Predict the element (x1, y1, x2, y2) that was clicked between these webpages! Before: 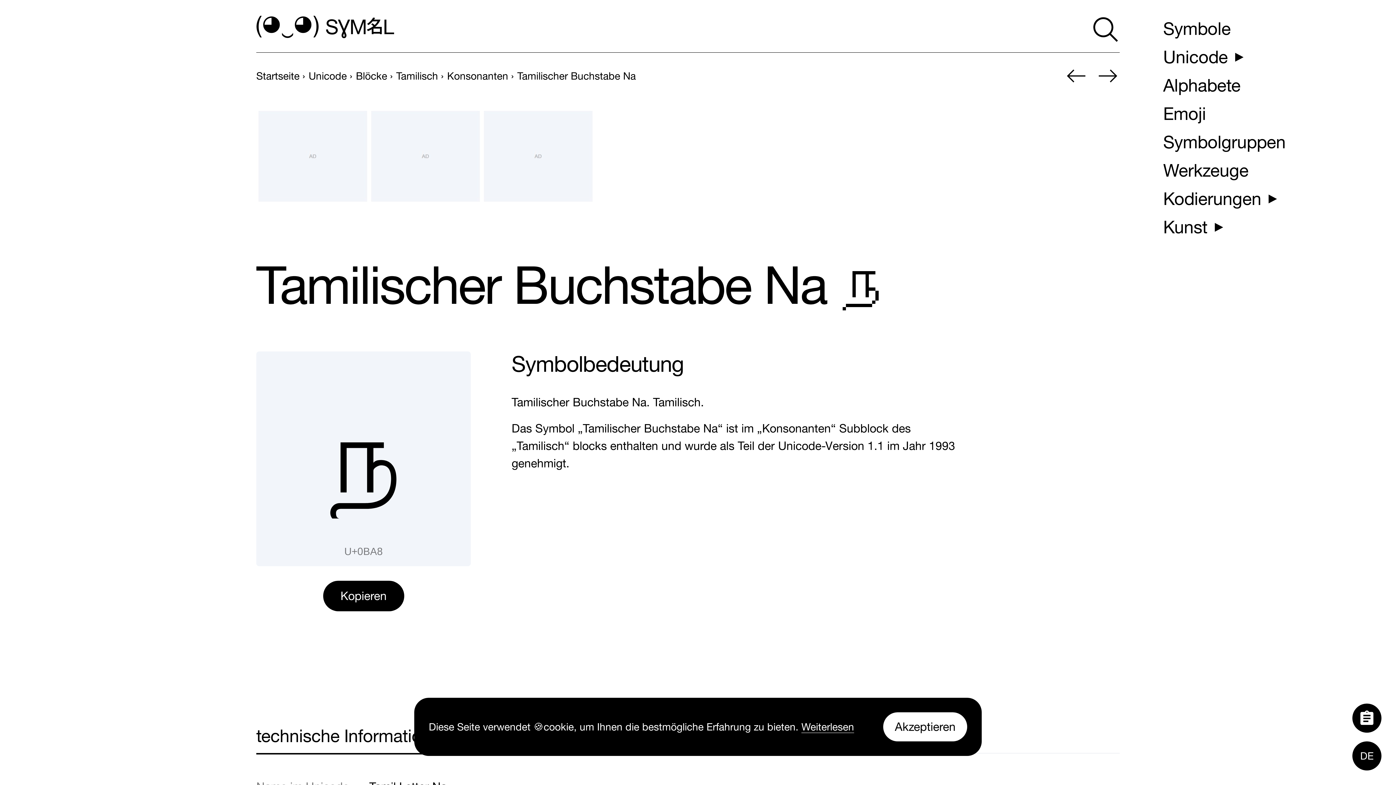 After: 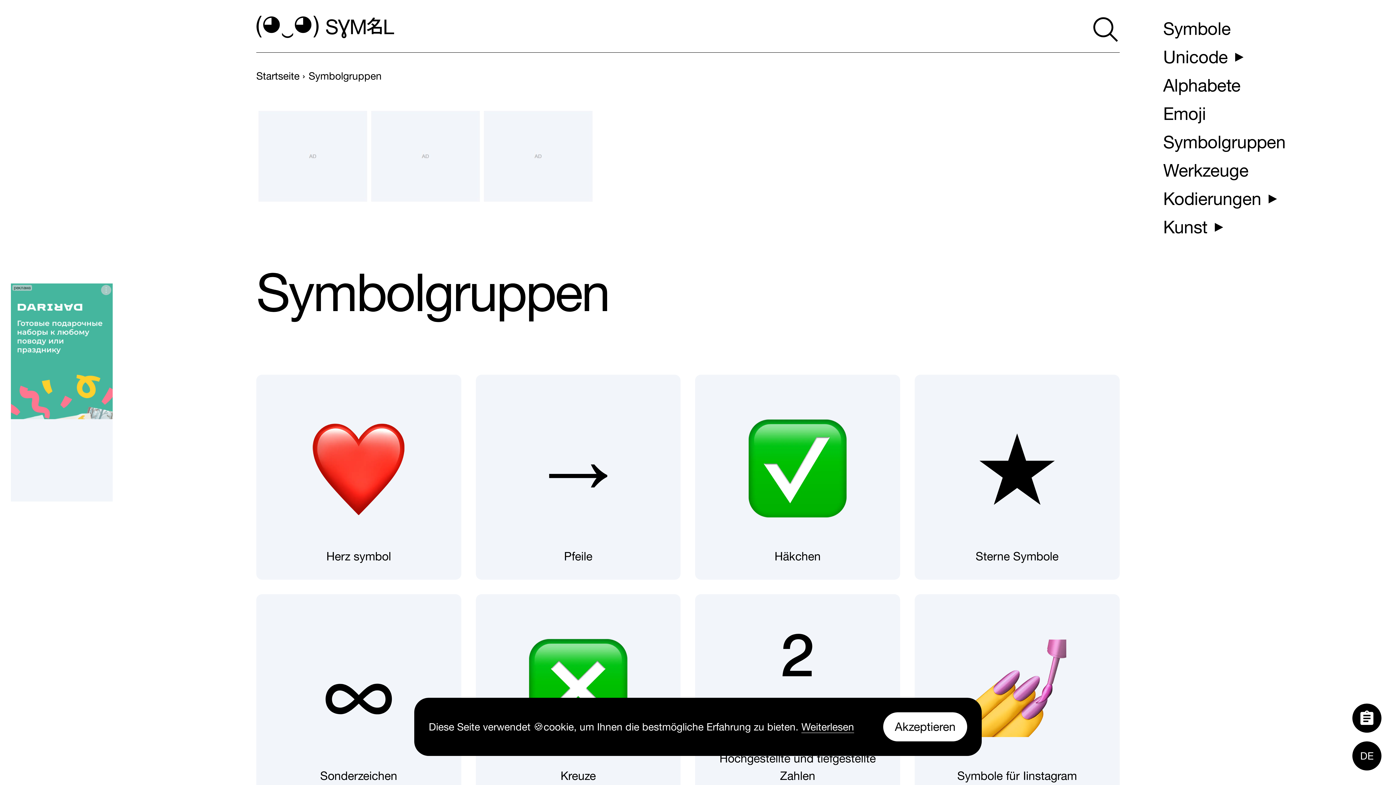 Action: bbox: (1157, 128, 1291, 155) label: Symbolgruppen